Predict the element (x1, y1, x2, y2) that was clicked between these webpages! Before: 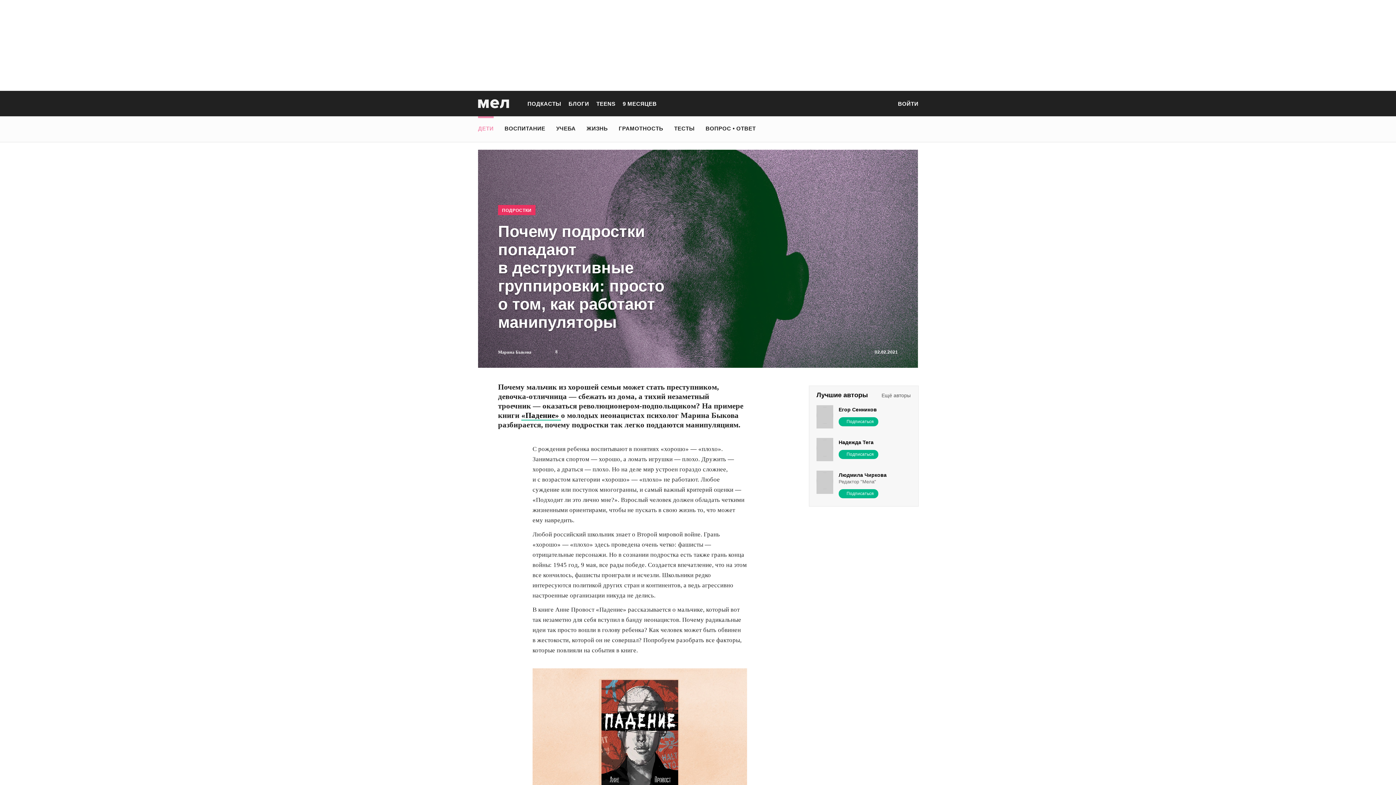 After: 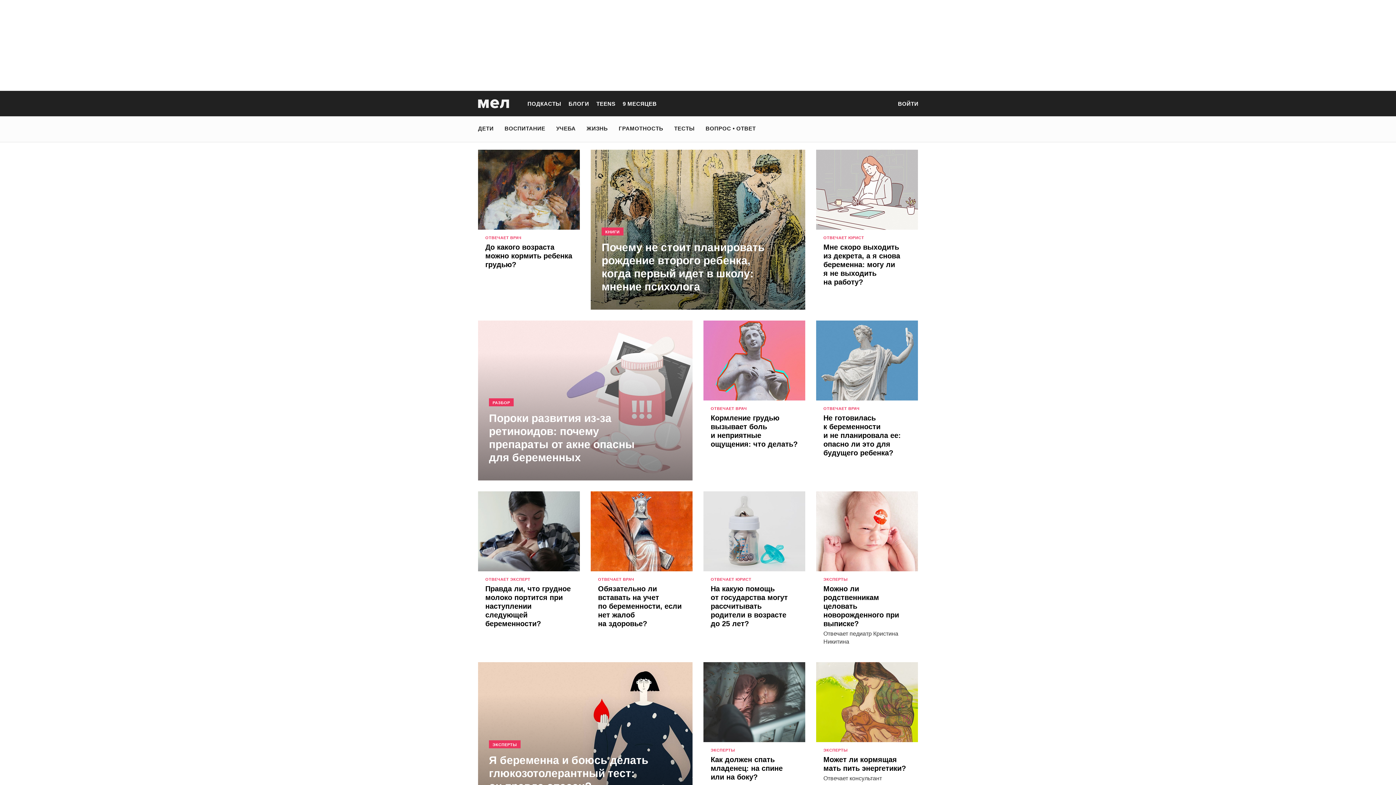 Action: bbox: (622, 100, 656, 106) label: 9 МЕСЯЦЕВ